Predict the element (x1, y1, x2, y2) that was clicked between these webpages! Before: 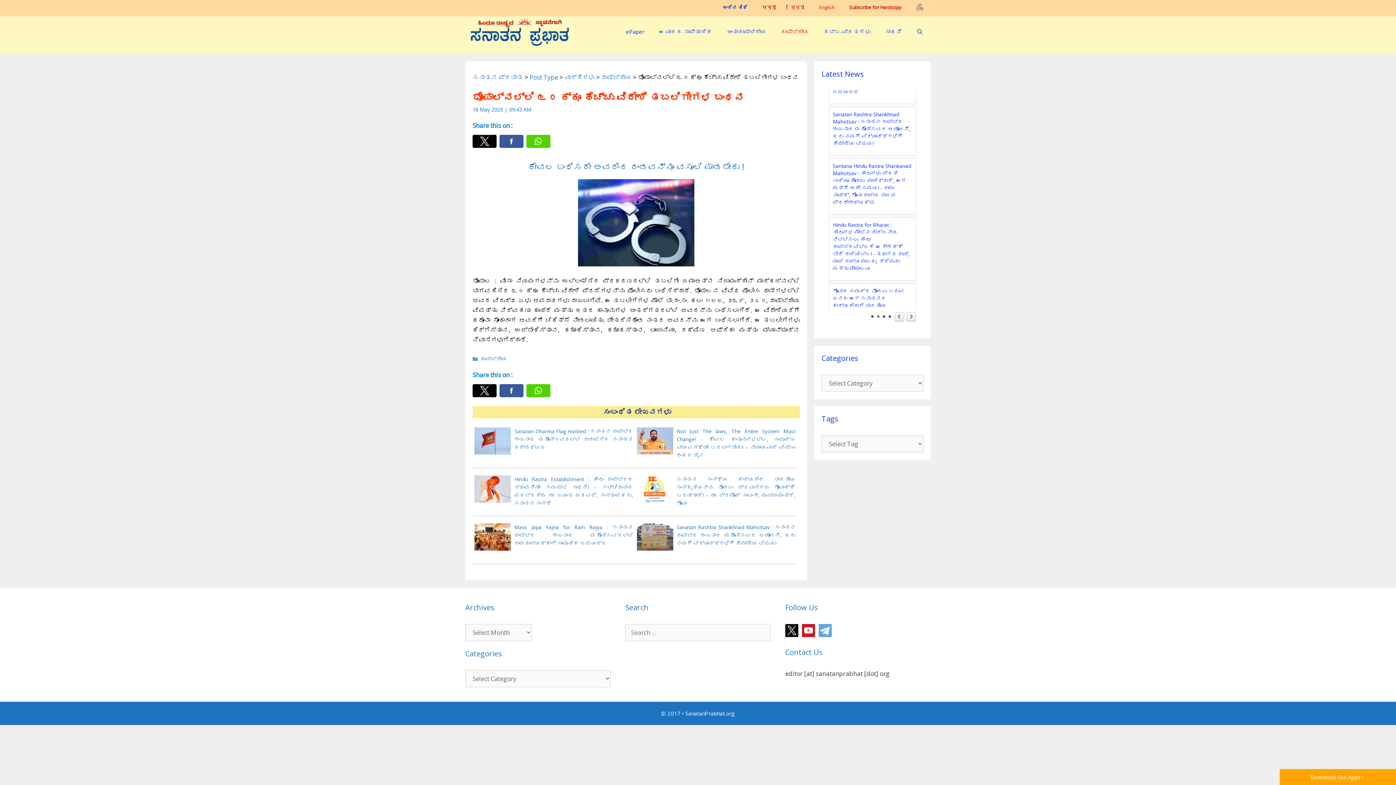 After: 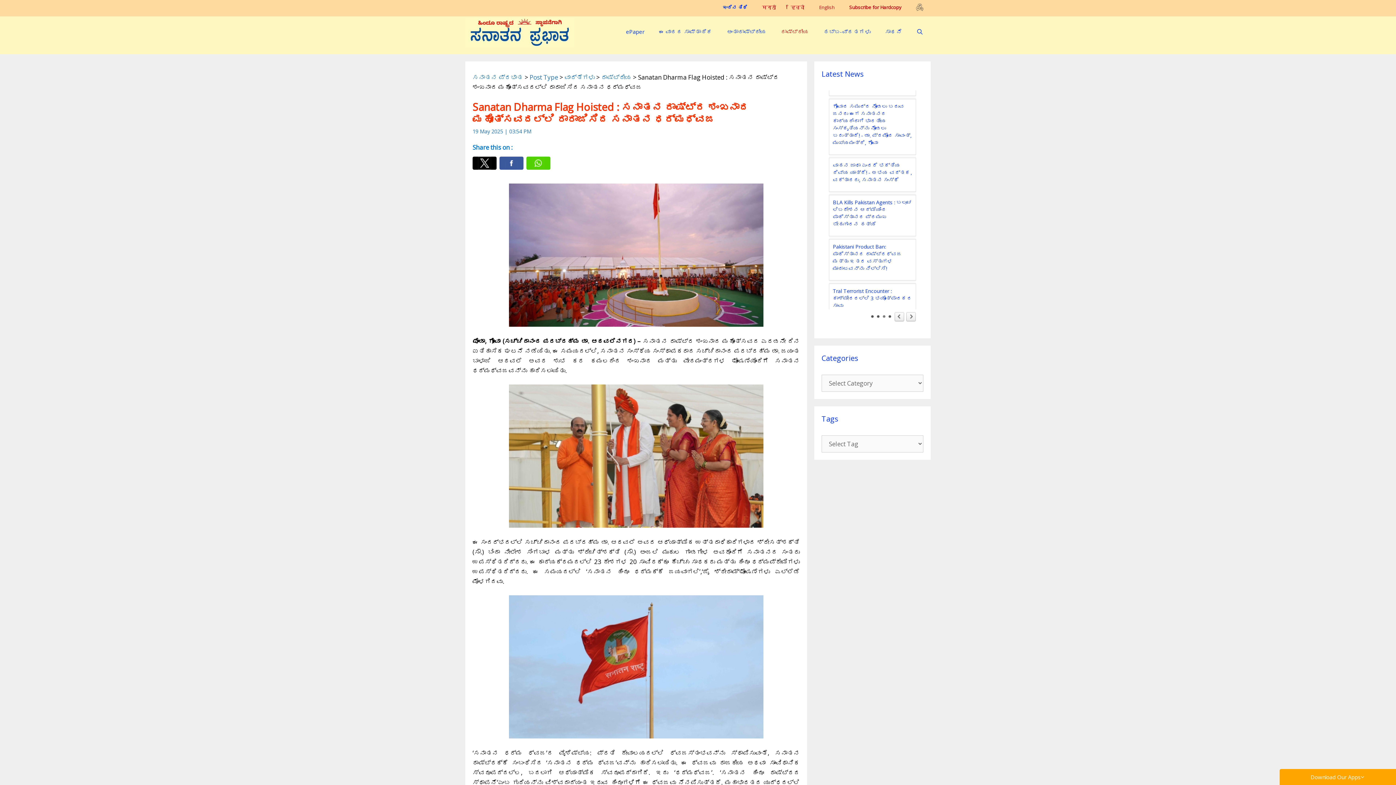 Action: label: Sanatan Dharma Flag Hoisted : ಸನಾತನ ರಾಷ್ಟ್ರ ಶಂಖನಾದ ಮಹೋತ್ಸವದಲ್ಲಿ ರಾರಾಜಿಸಿದ ಸನಾತನ ಧರ್ಮಧ್ವಜ bbox: (514, 427, 633, 450)